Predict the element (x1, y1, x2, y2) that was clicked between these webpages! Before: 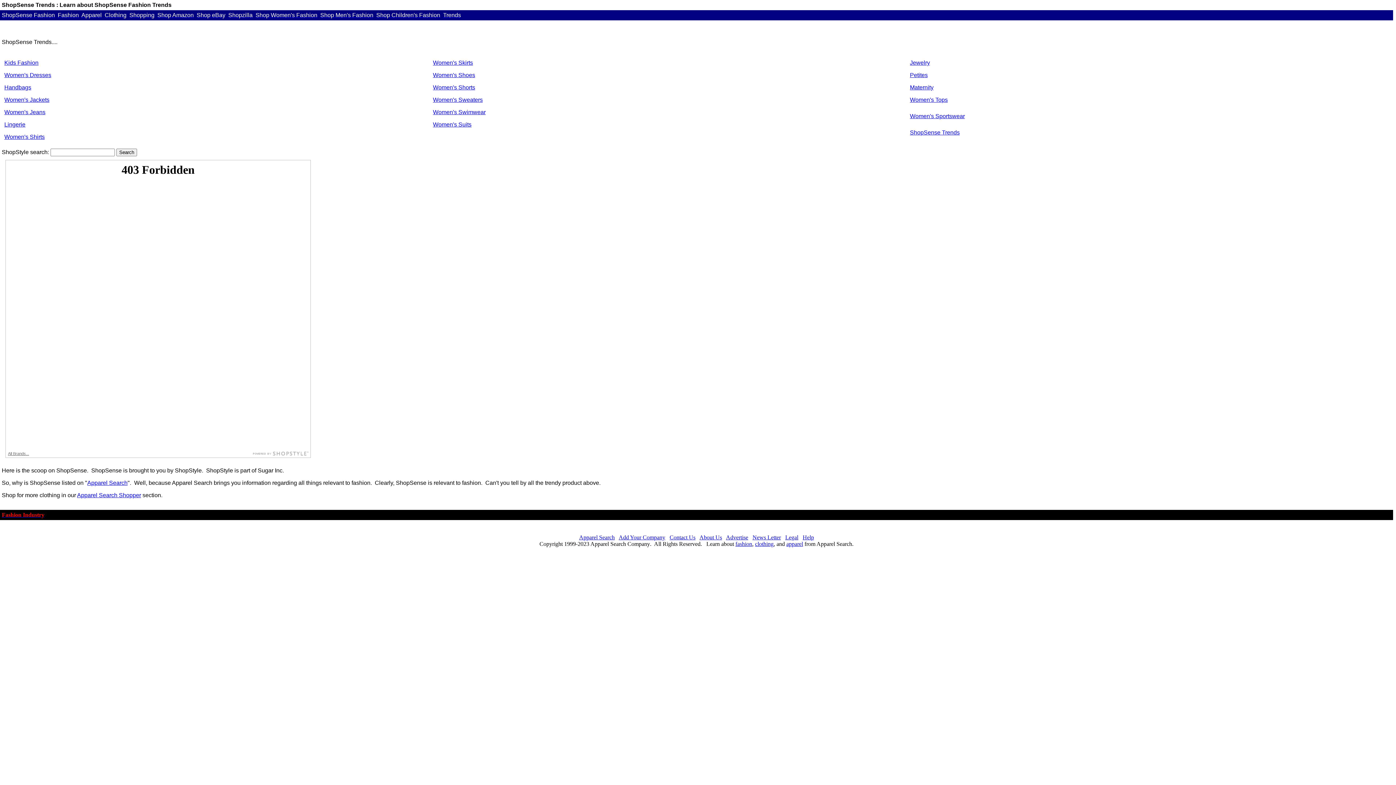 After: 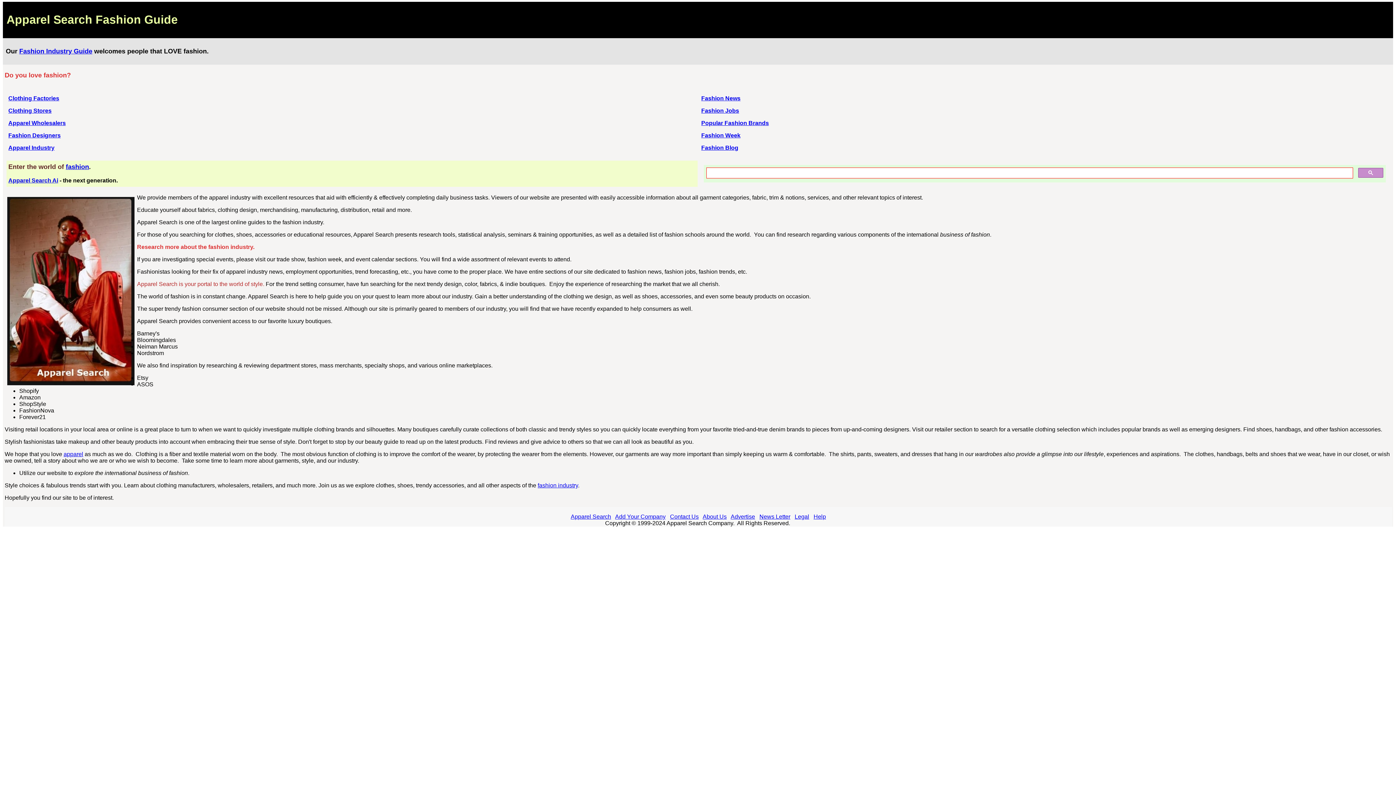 Action: bbox: (87, 480, 127, 486) label: Apparel Search